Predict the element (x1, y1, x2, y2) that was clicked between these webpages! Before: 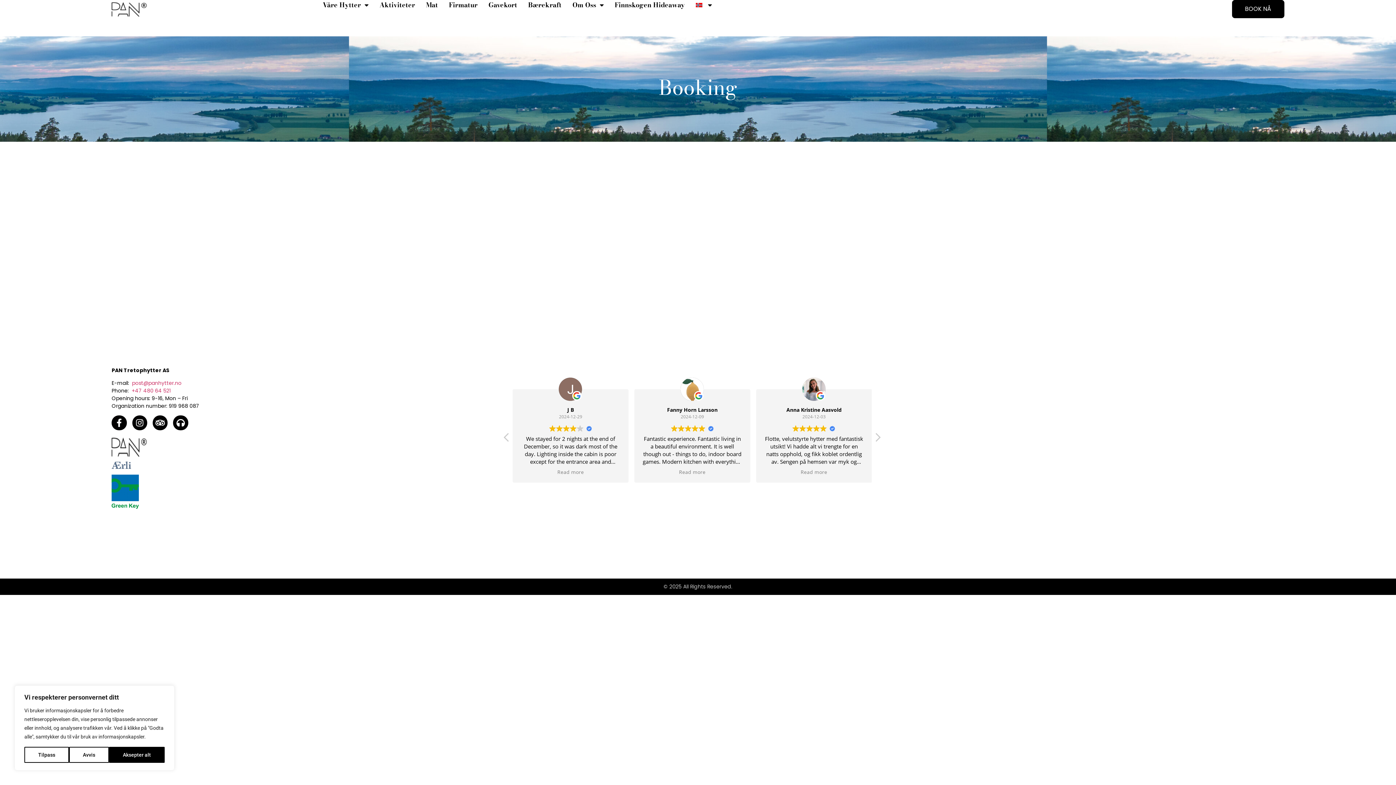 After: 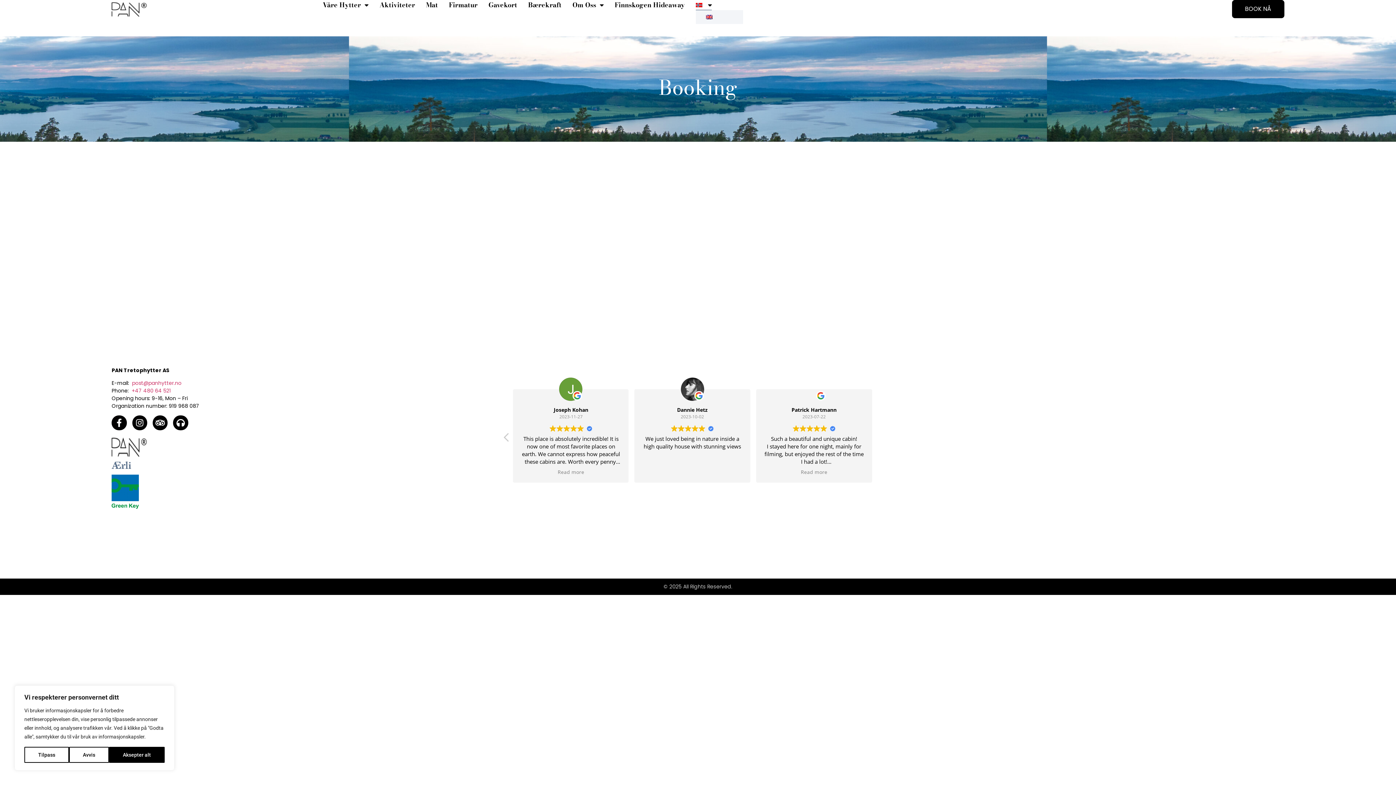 Action: bbox: (695, 0, 712, 10)